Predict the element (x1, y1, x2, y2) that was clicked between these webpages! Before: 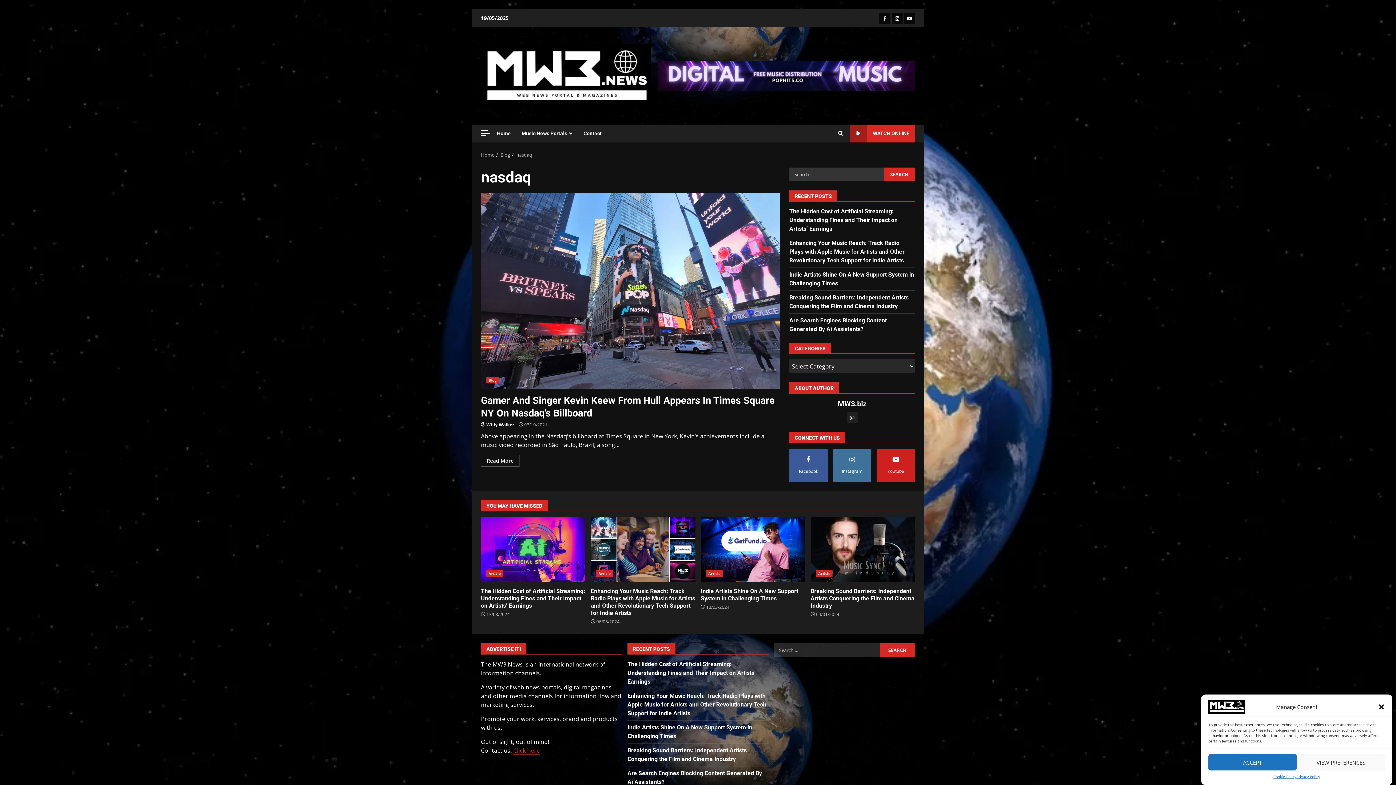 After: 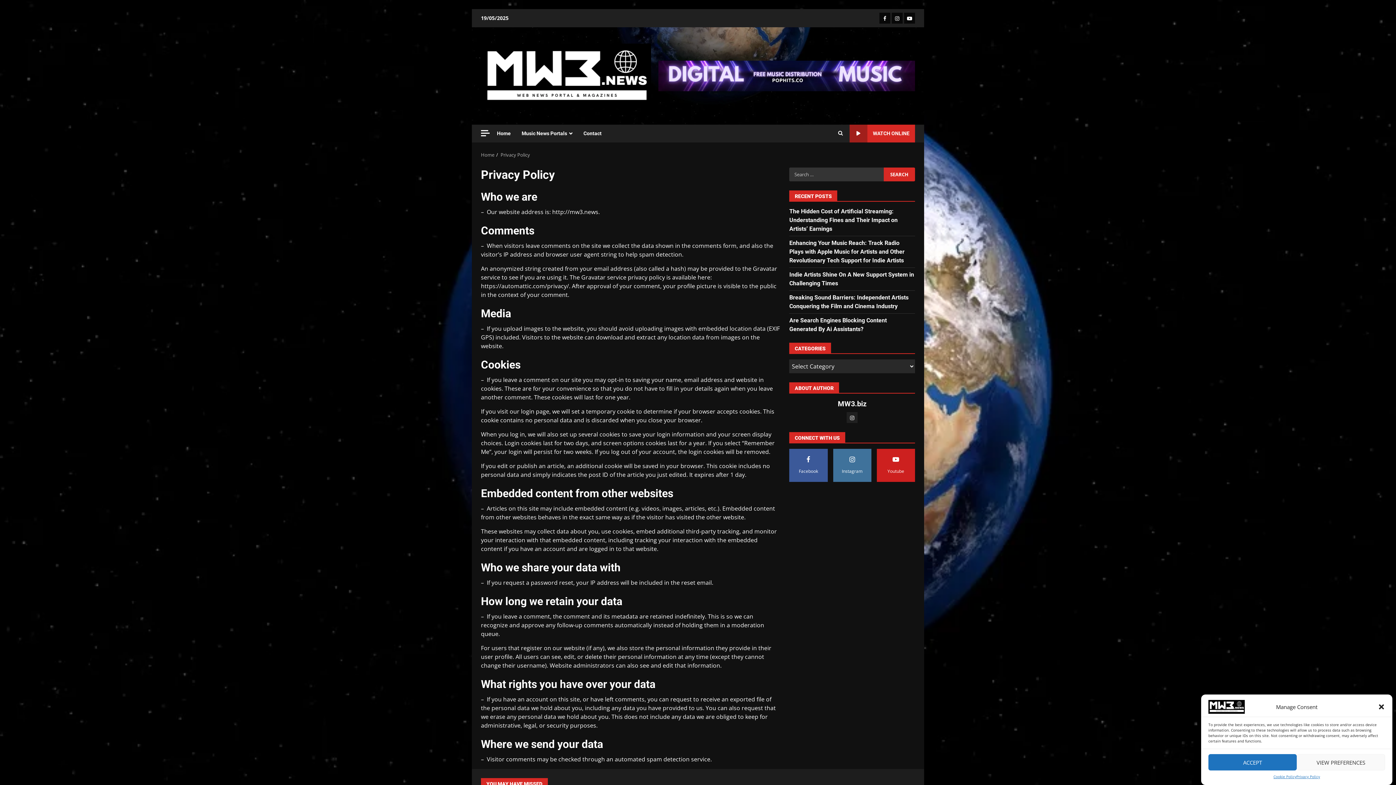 Action: label: Privacy Policy bbox: (1296, 774, 1320, 780)